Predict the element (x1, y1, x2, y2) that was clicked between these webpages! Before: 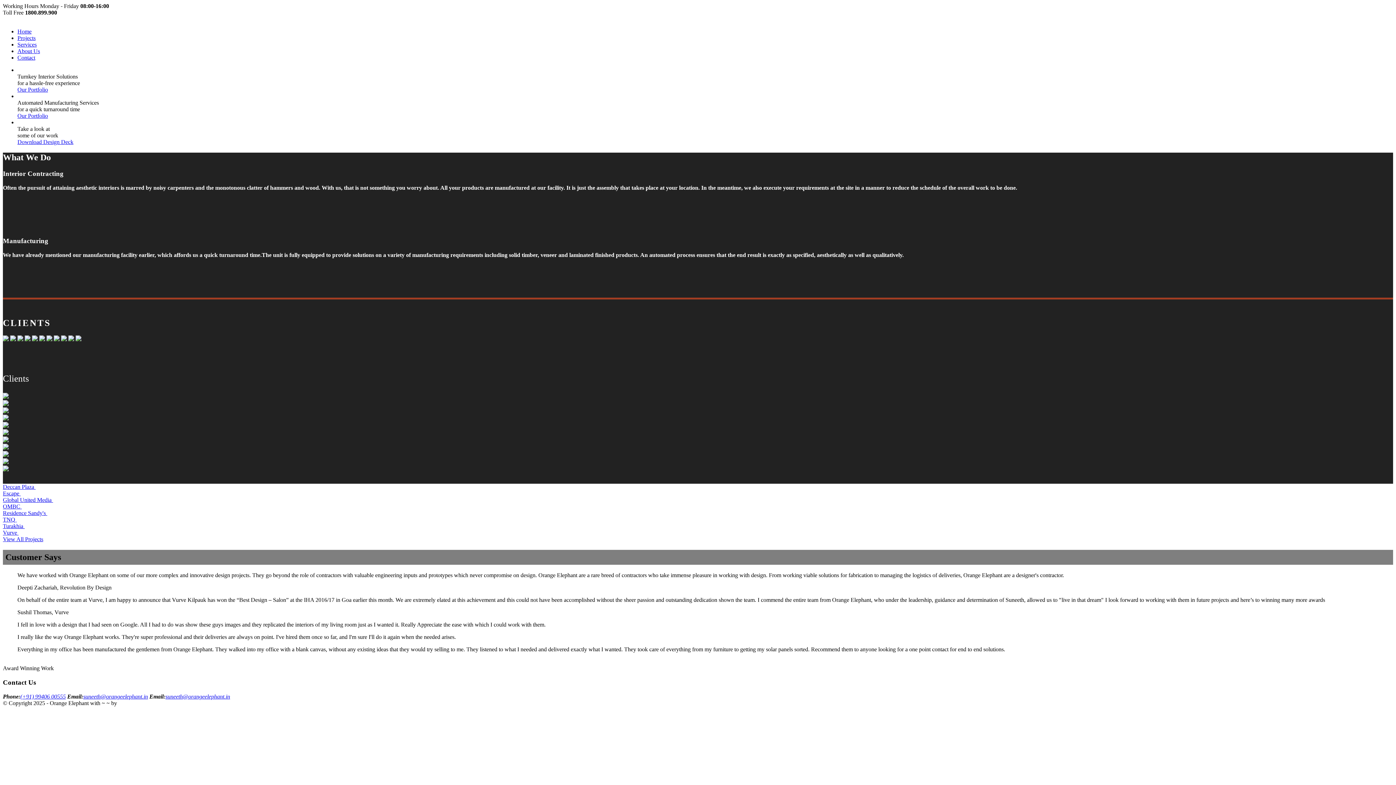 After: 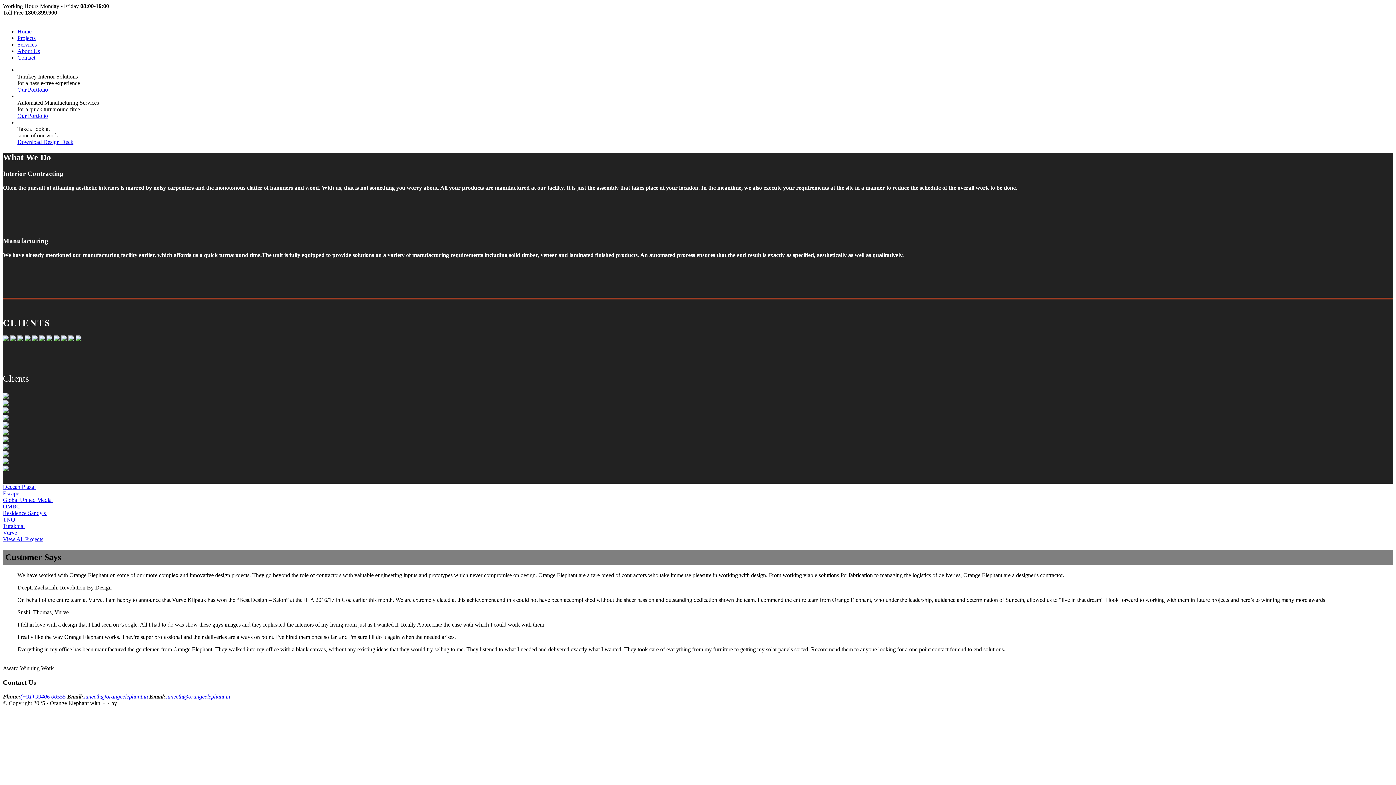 Action: label: About Us bbox: (17, 48, 40, 54)